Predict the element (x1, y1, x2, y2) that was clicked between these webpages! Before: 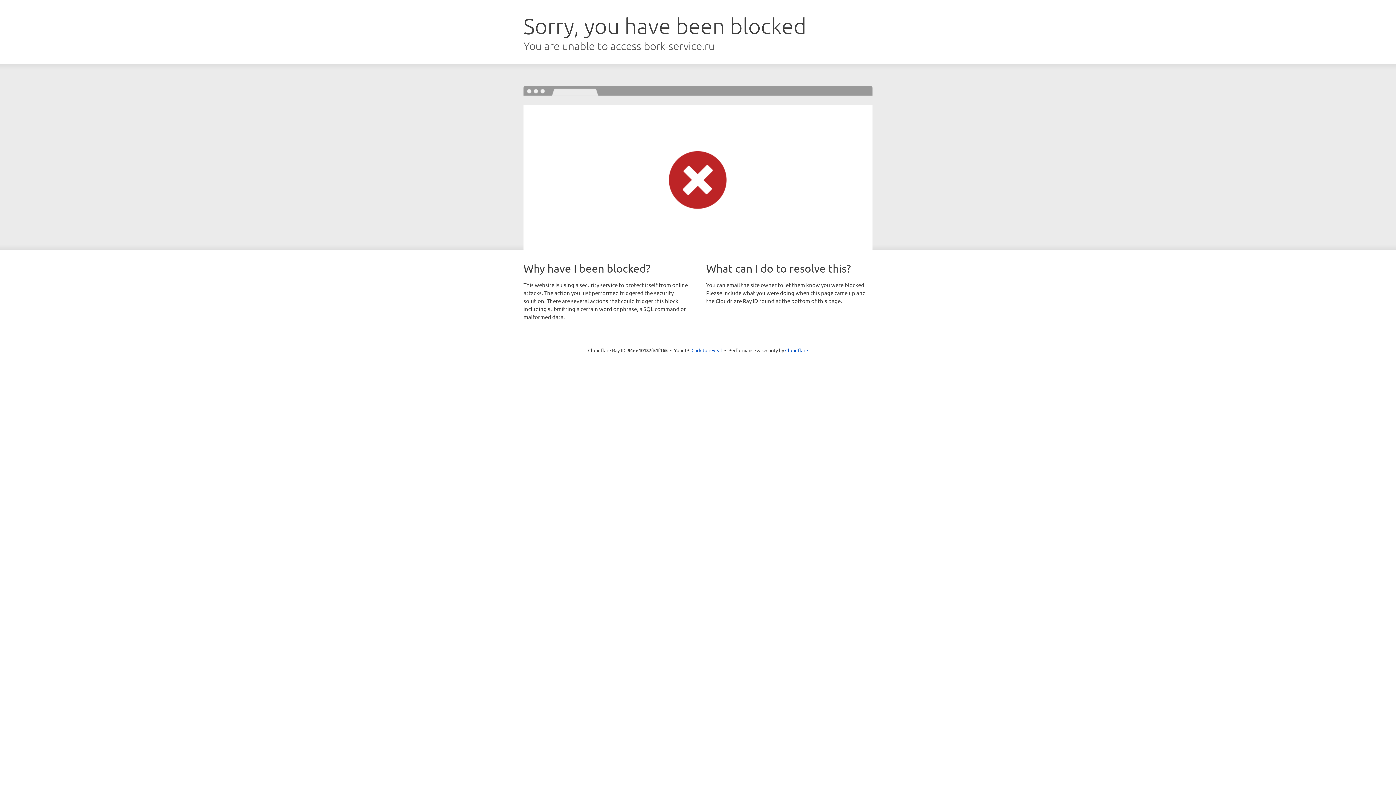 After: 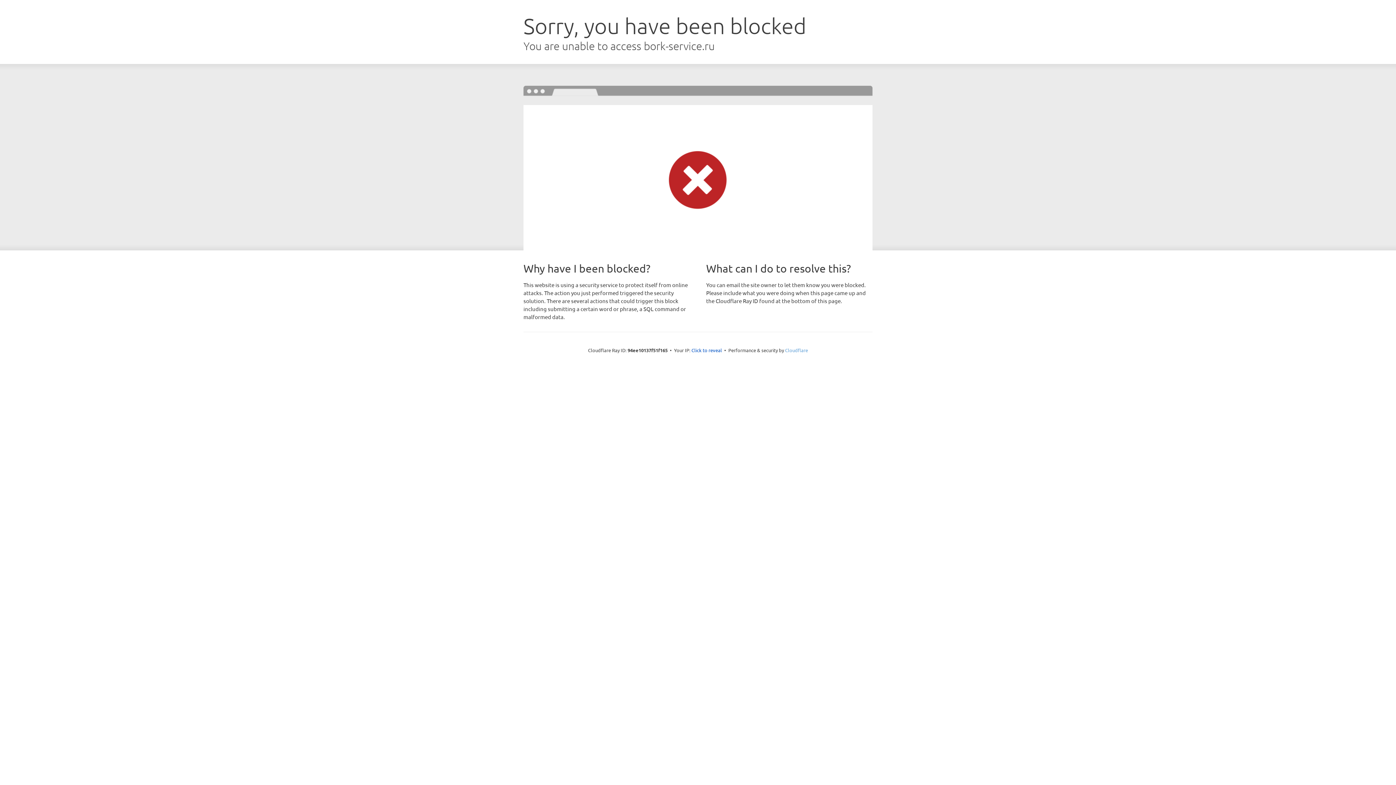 Action: bbox: (785, 347, 808, 353) label: Cloudflare